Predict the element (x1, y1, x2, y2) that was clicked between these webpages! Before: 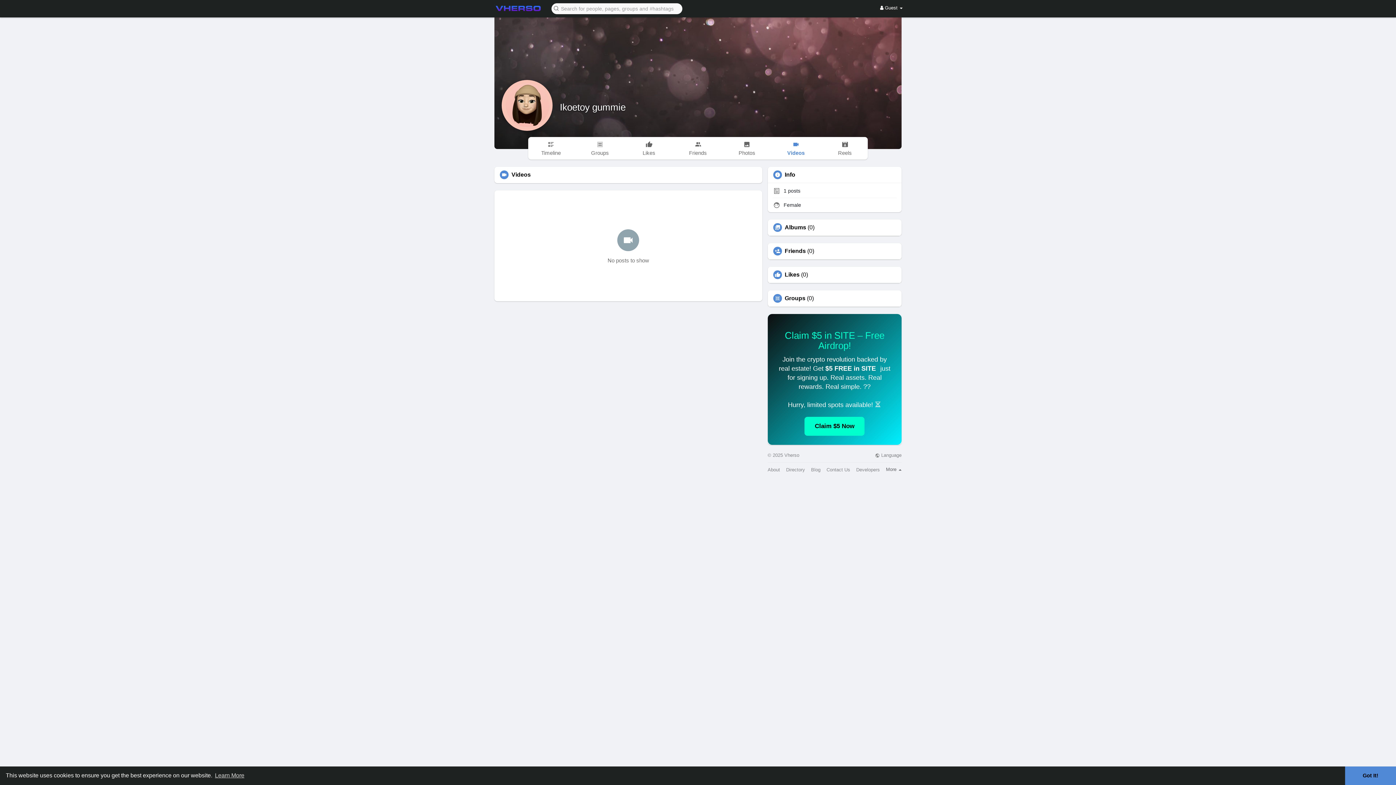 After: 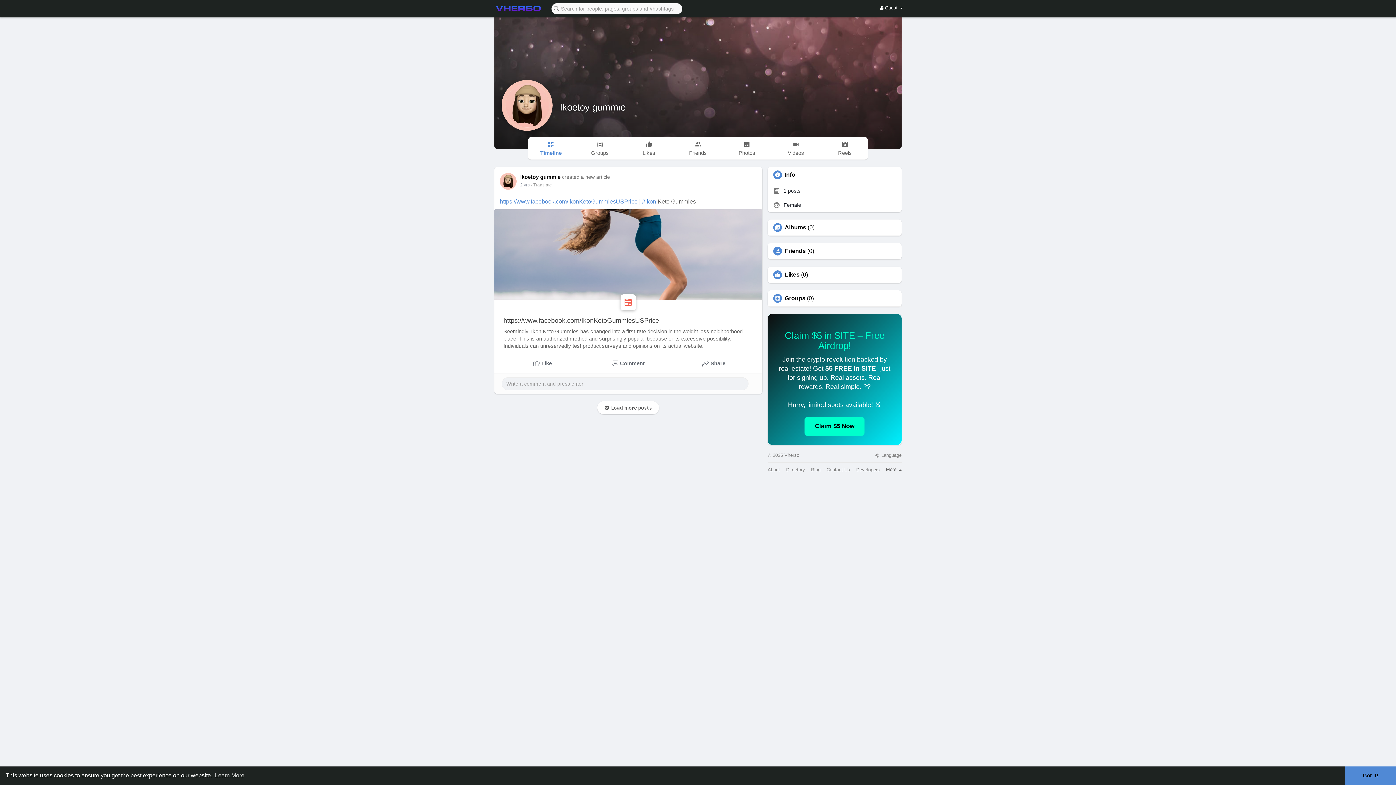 Action: label: Timeline bbox: (528, 137, 573, 159)